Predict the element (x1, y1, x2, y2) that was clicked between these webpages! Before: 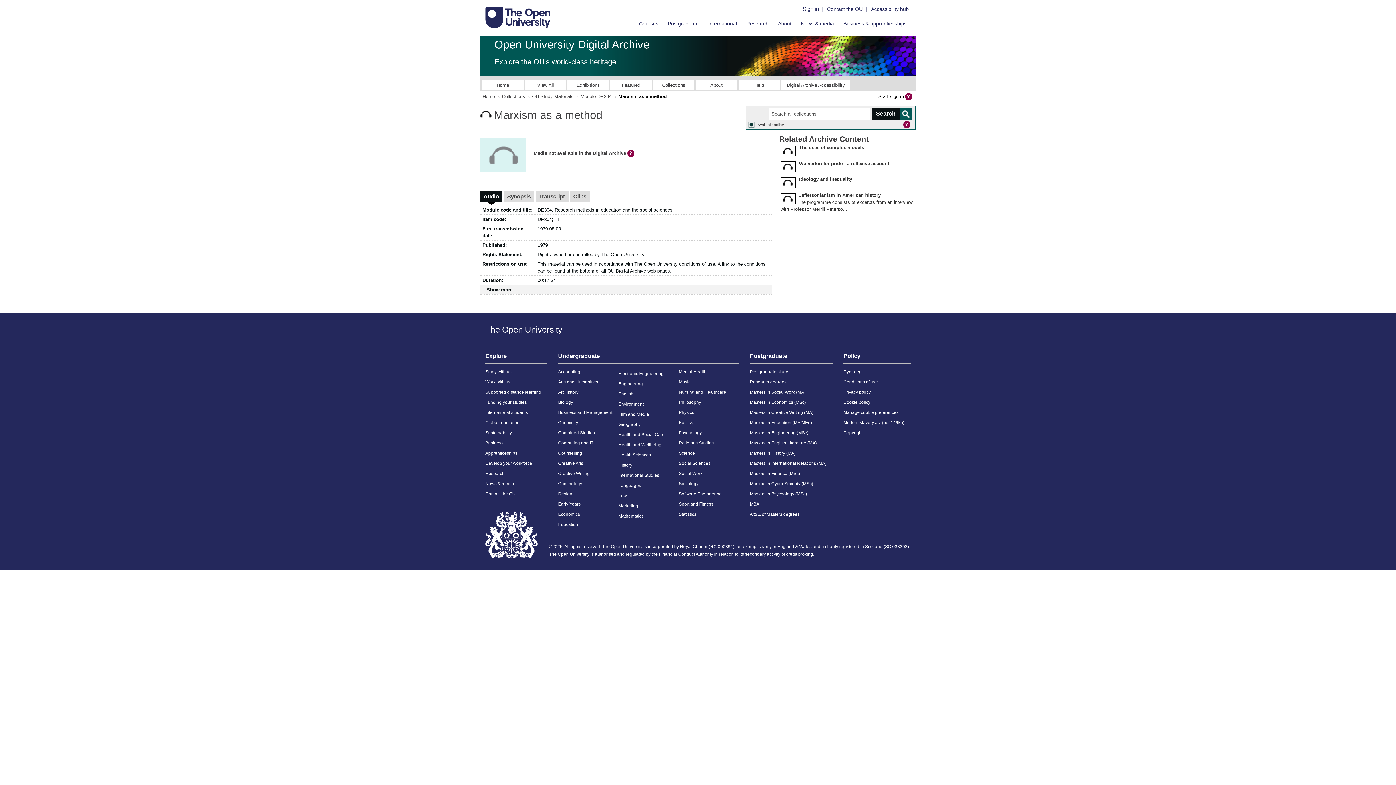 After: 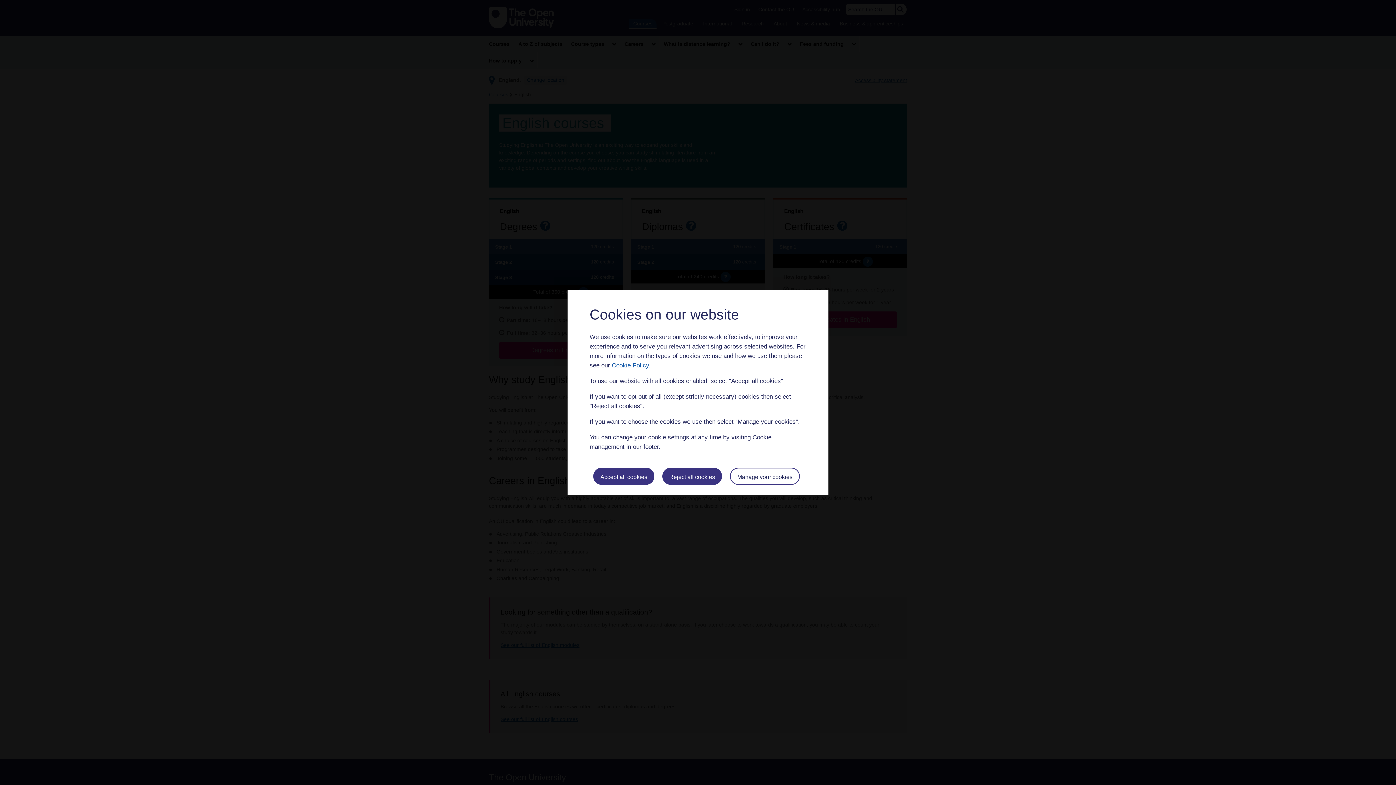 Action: bbox: (618, 389, 679, 399) label: English